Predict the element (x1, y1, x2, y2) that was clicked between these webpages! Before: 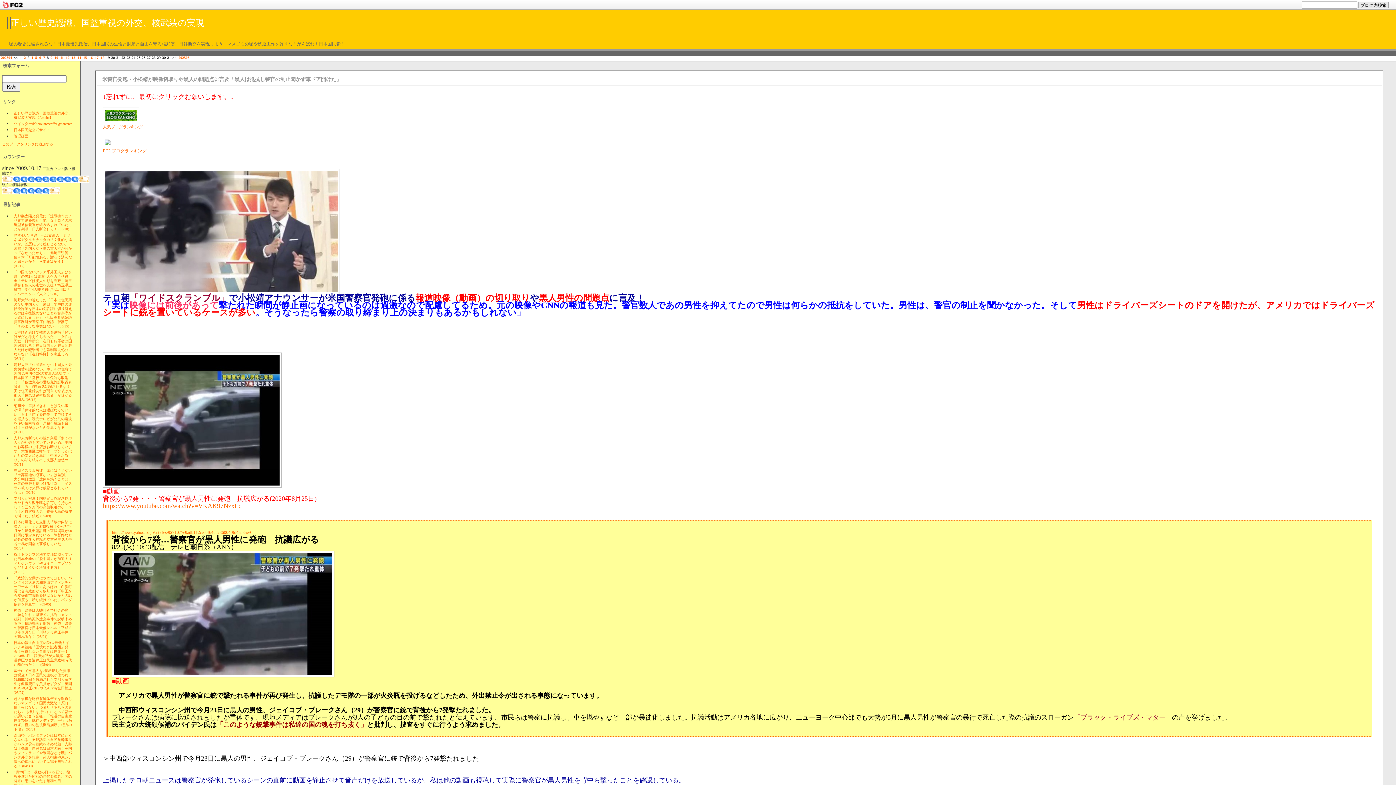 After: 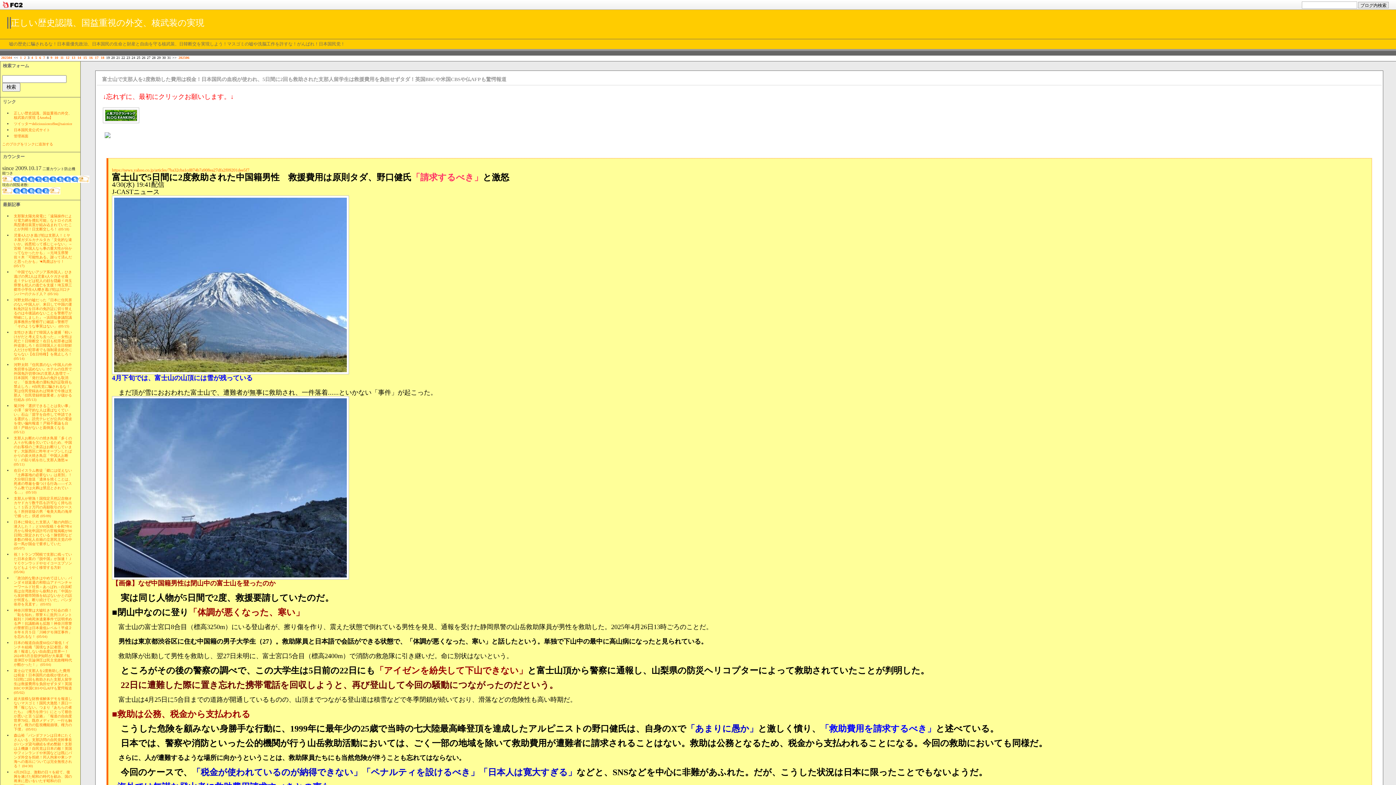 Action: label: 2 bbox: (23, 55, 26, 60)